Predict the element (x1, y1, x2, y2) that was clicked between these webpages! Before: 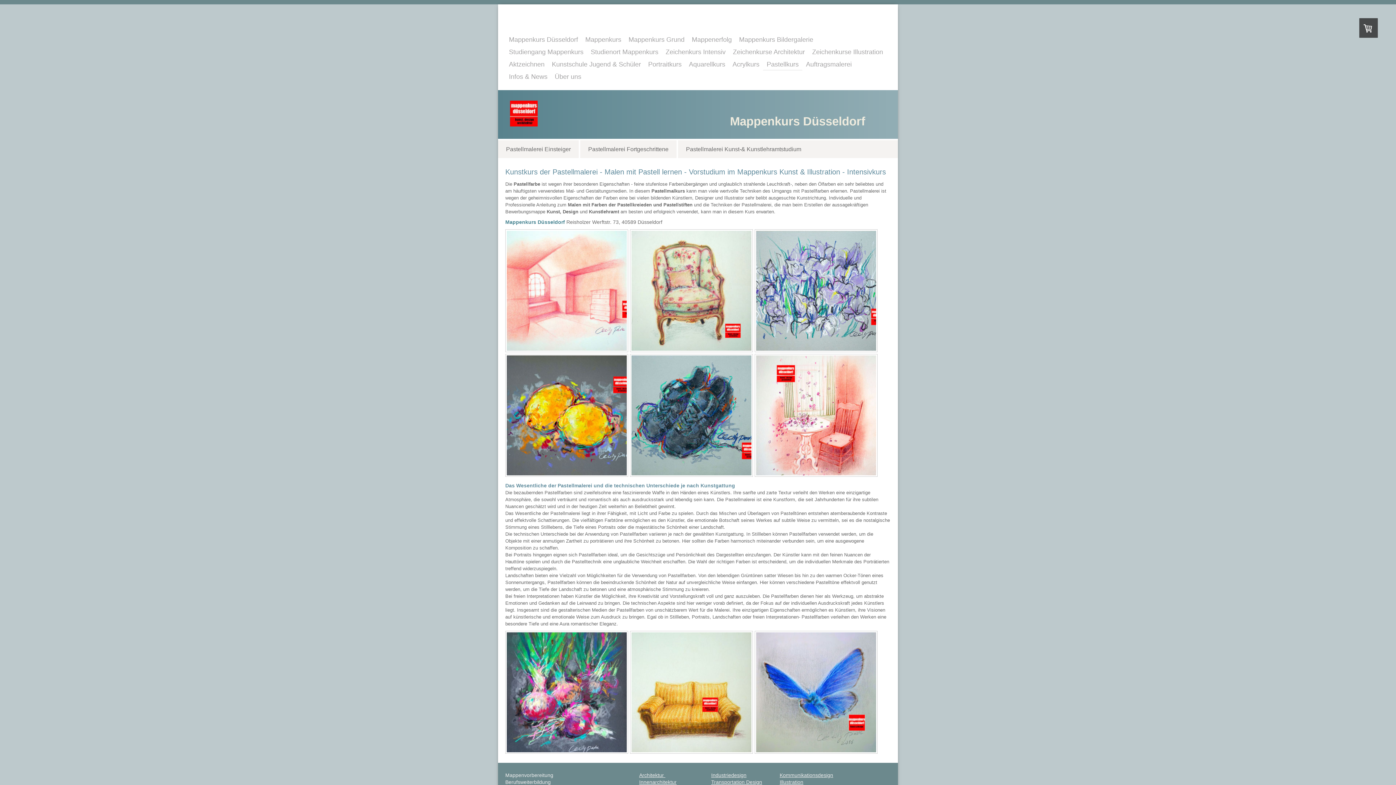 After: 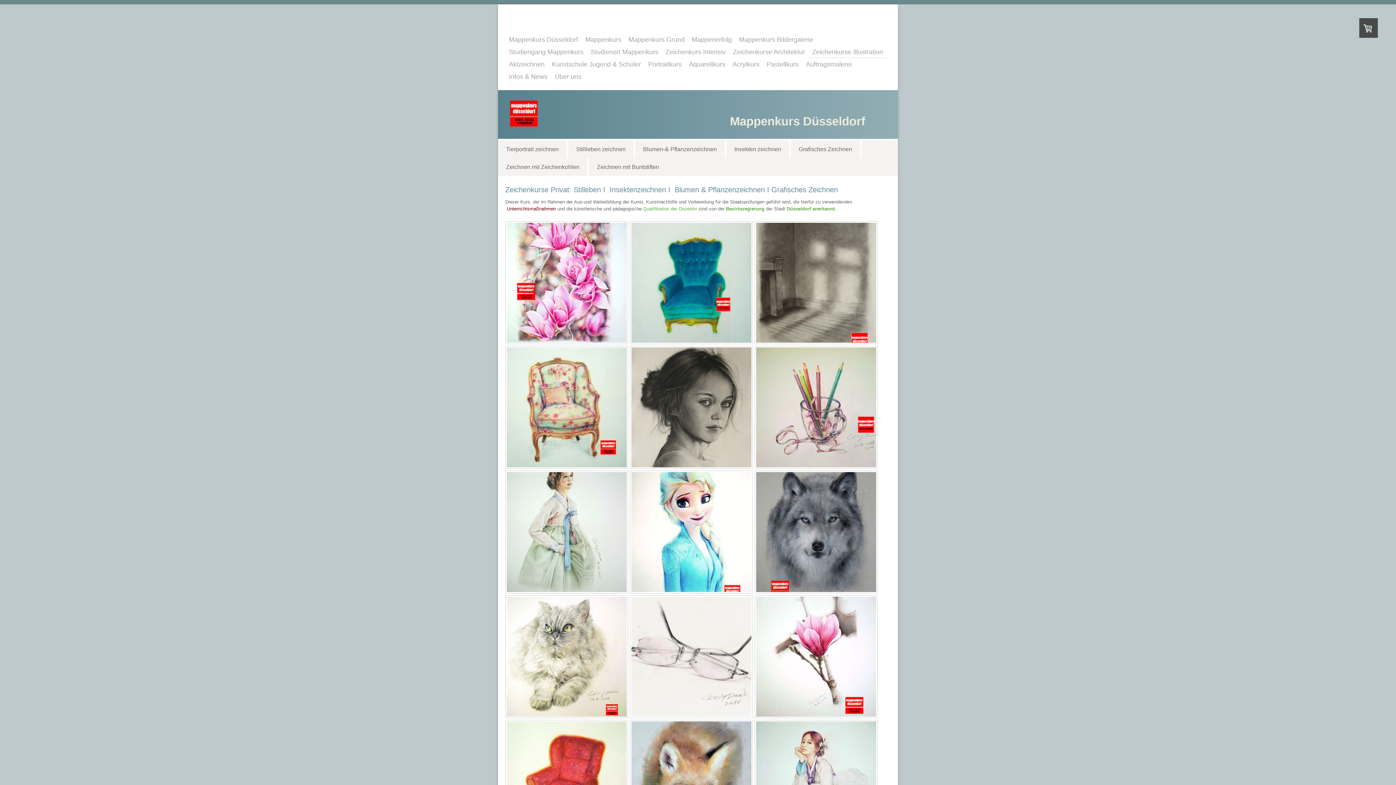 Action: label: Zeichenkurse Illustration bbox: (808, 45, 886, 58)